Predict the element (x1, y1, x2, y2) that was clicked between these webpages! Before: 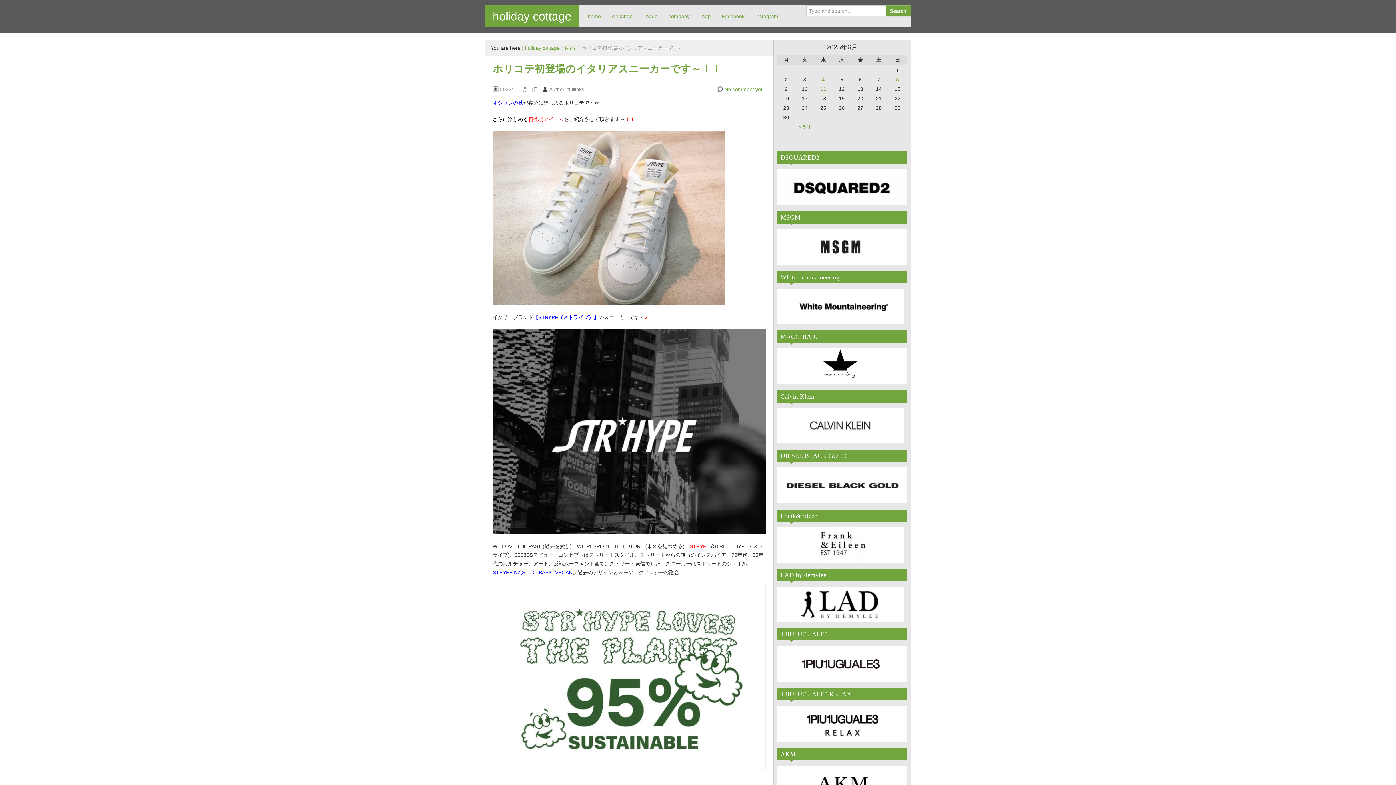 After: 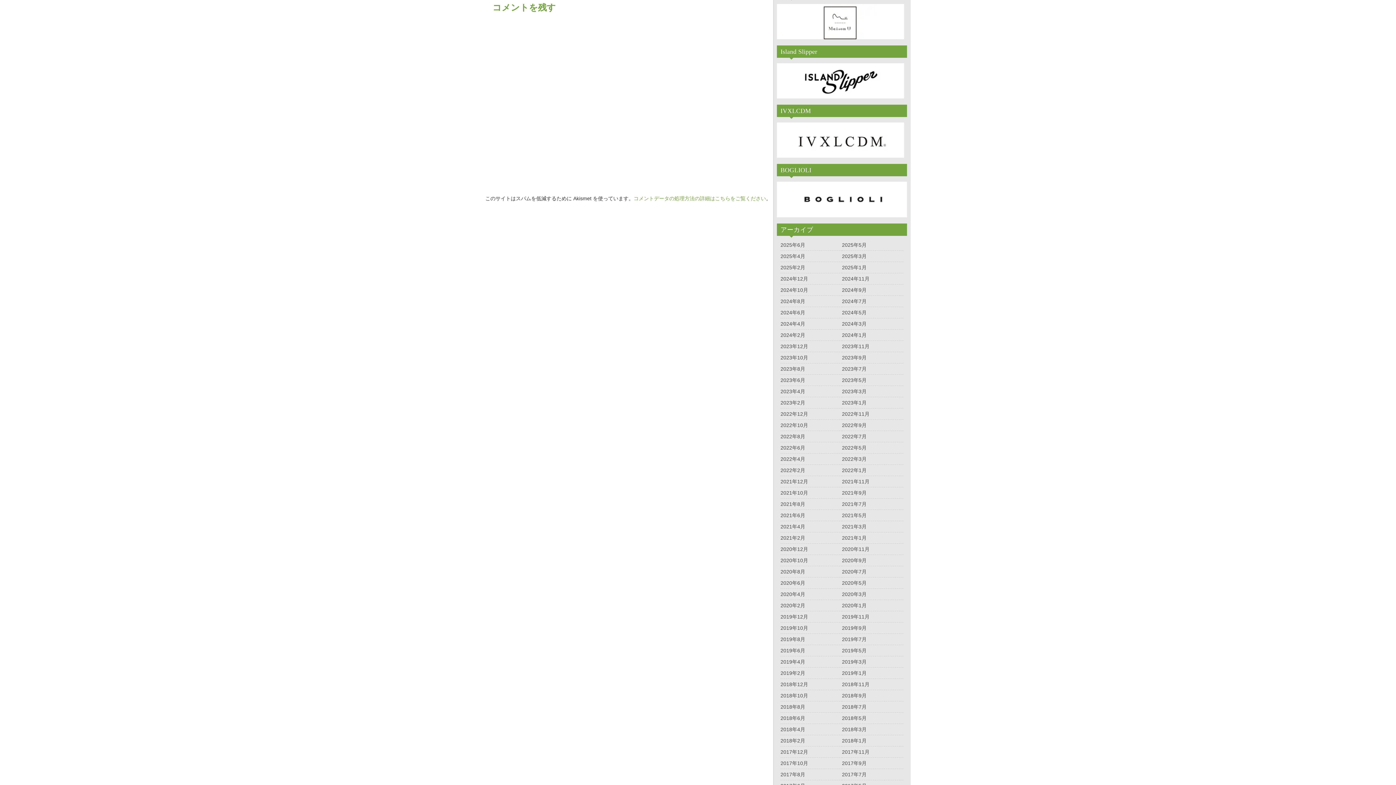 Action: bbox: (724, 86, 762, 92) label: No comment yet